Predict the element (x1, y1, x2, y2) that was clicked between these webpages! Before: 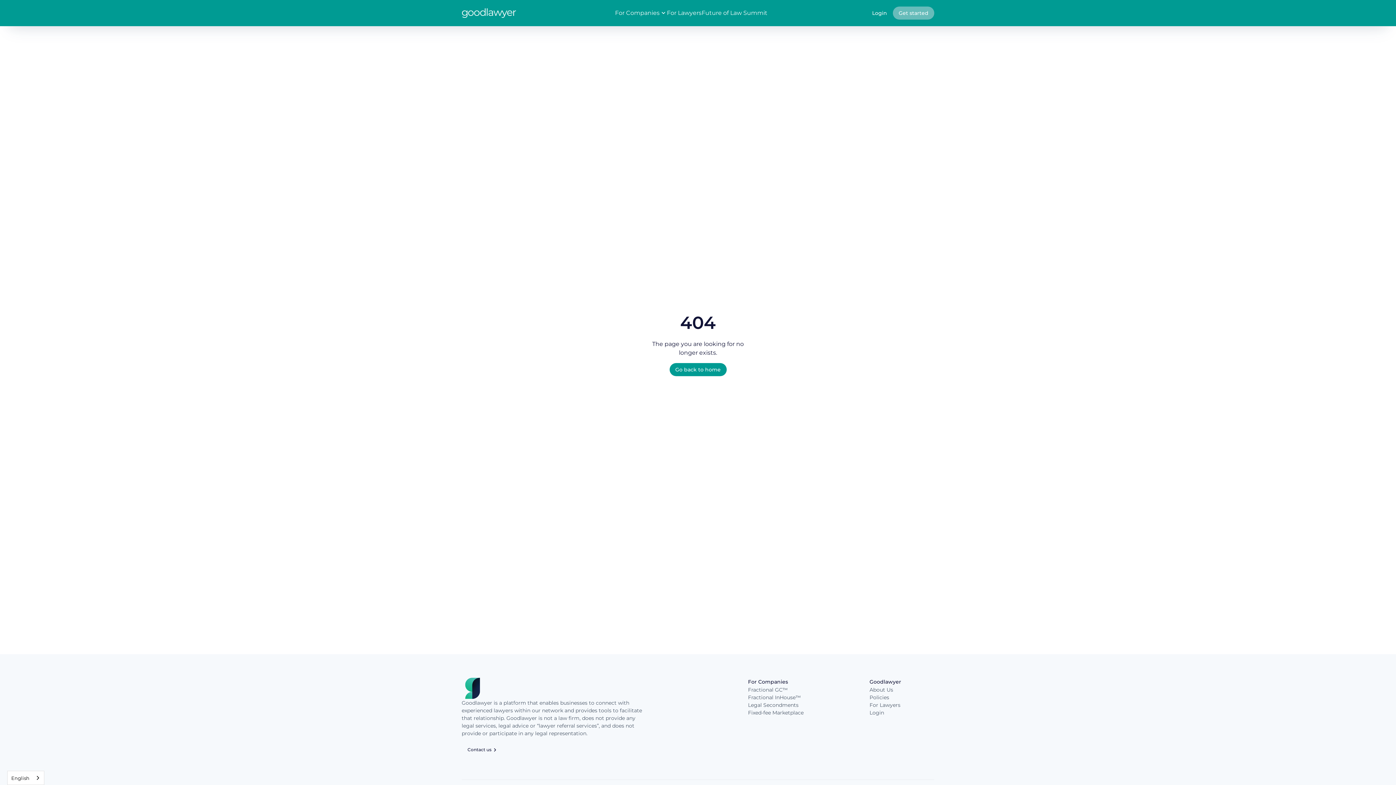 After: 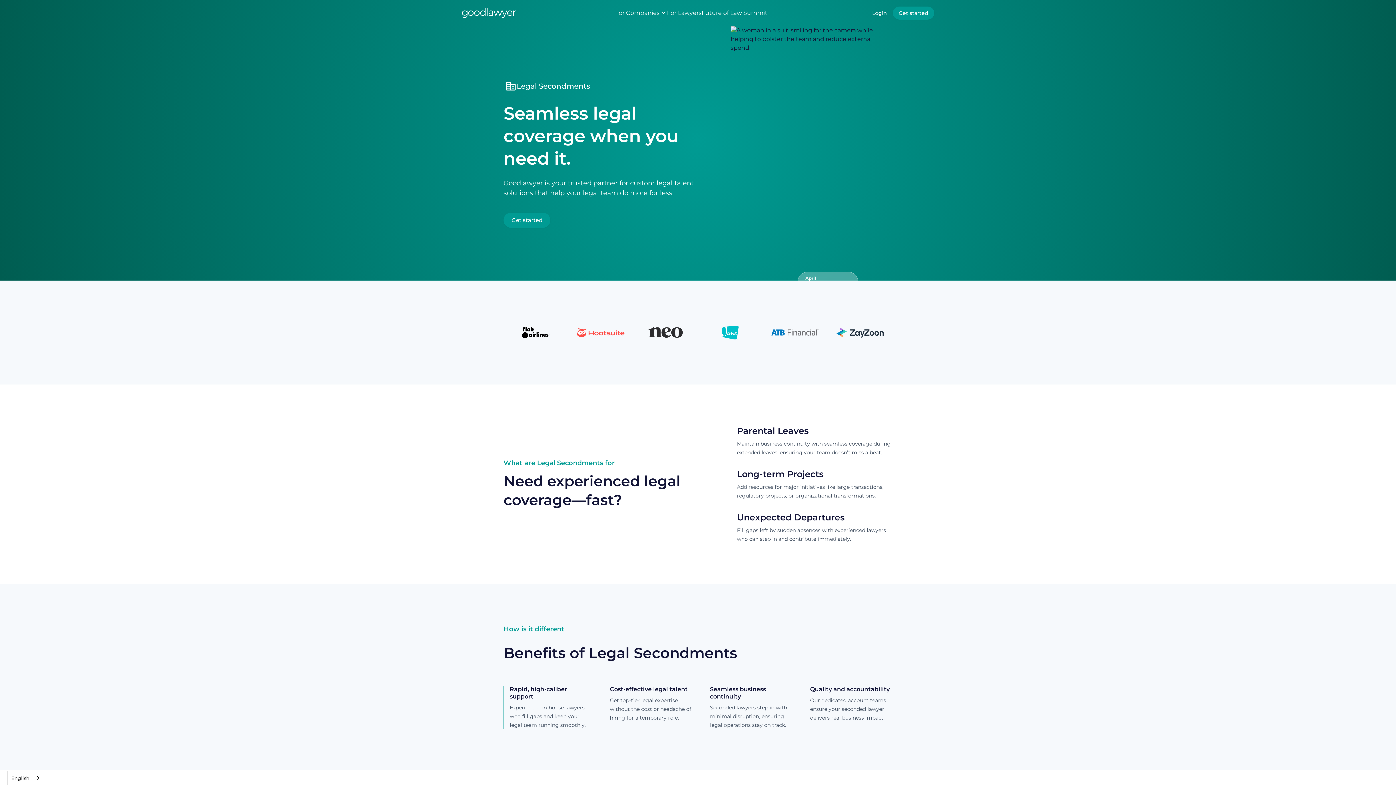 Action: bbox: (748, 701, 798, 709) label: Legal Secondments